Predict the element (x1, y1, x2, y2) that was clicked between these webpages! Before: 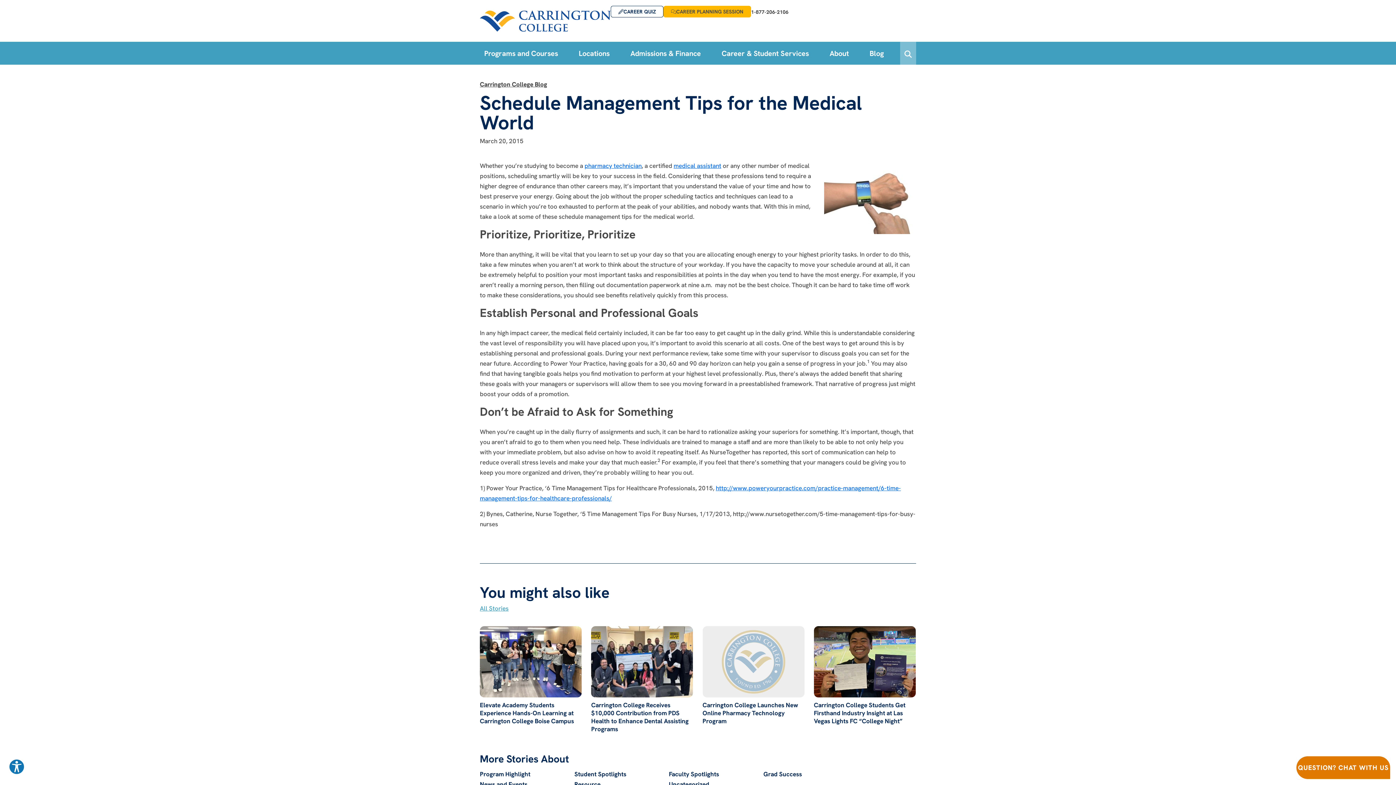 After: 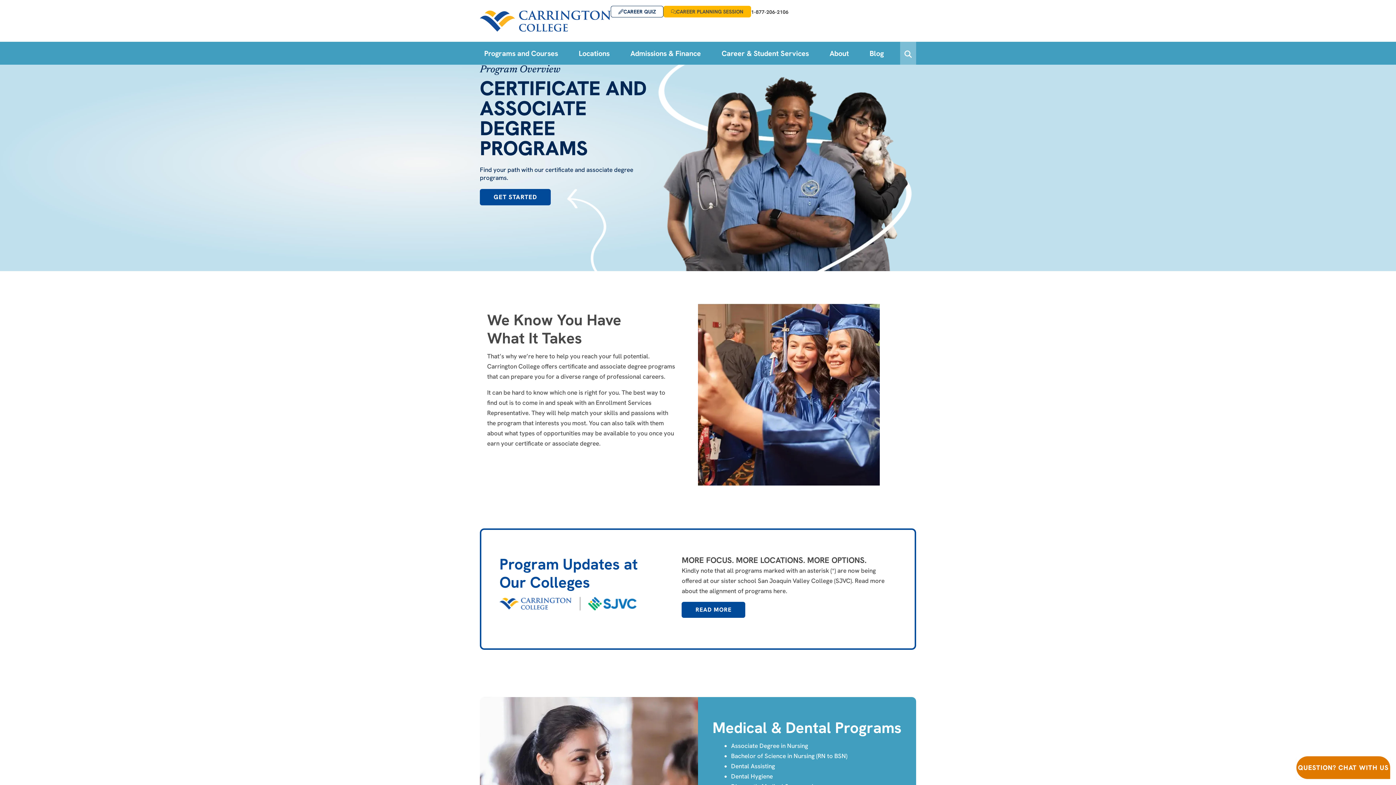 Action: bbox: (484, 48, 558, 58) label: Programs and Courses